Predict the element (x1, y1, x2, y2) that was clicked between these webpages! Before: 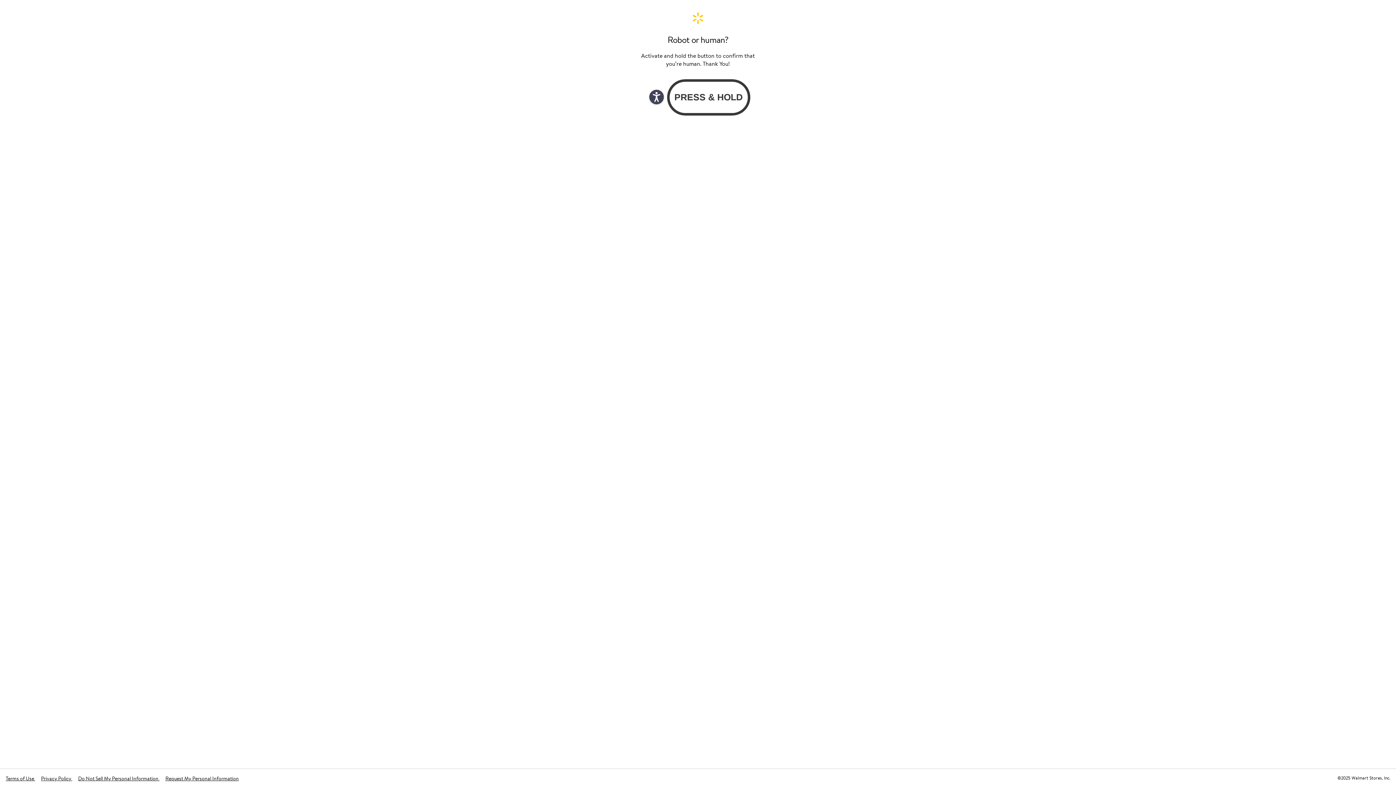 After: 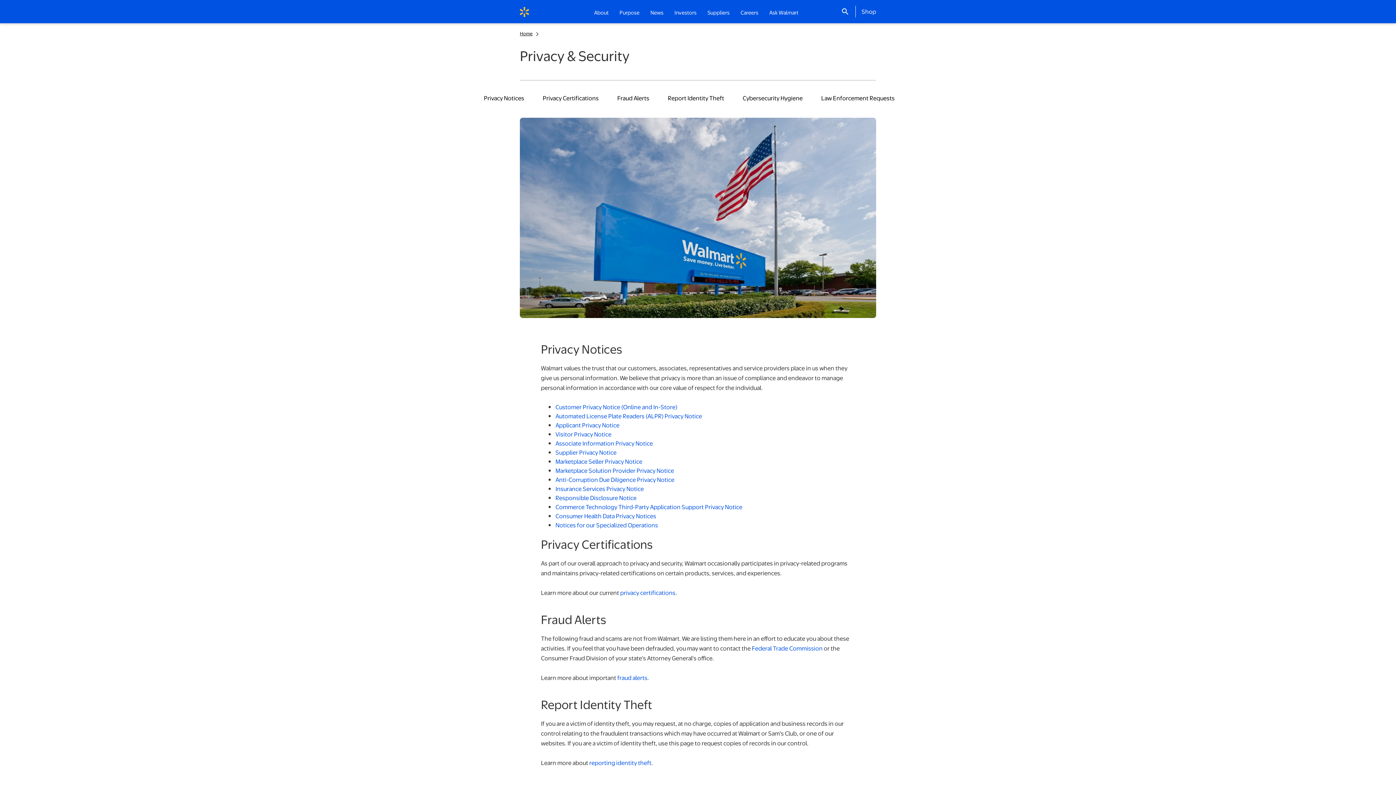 Action: label: Privacy Policy  bbox: (41, 775, 72, 782)